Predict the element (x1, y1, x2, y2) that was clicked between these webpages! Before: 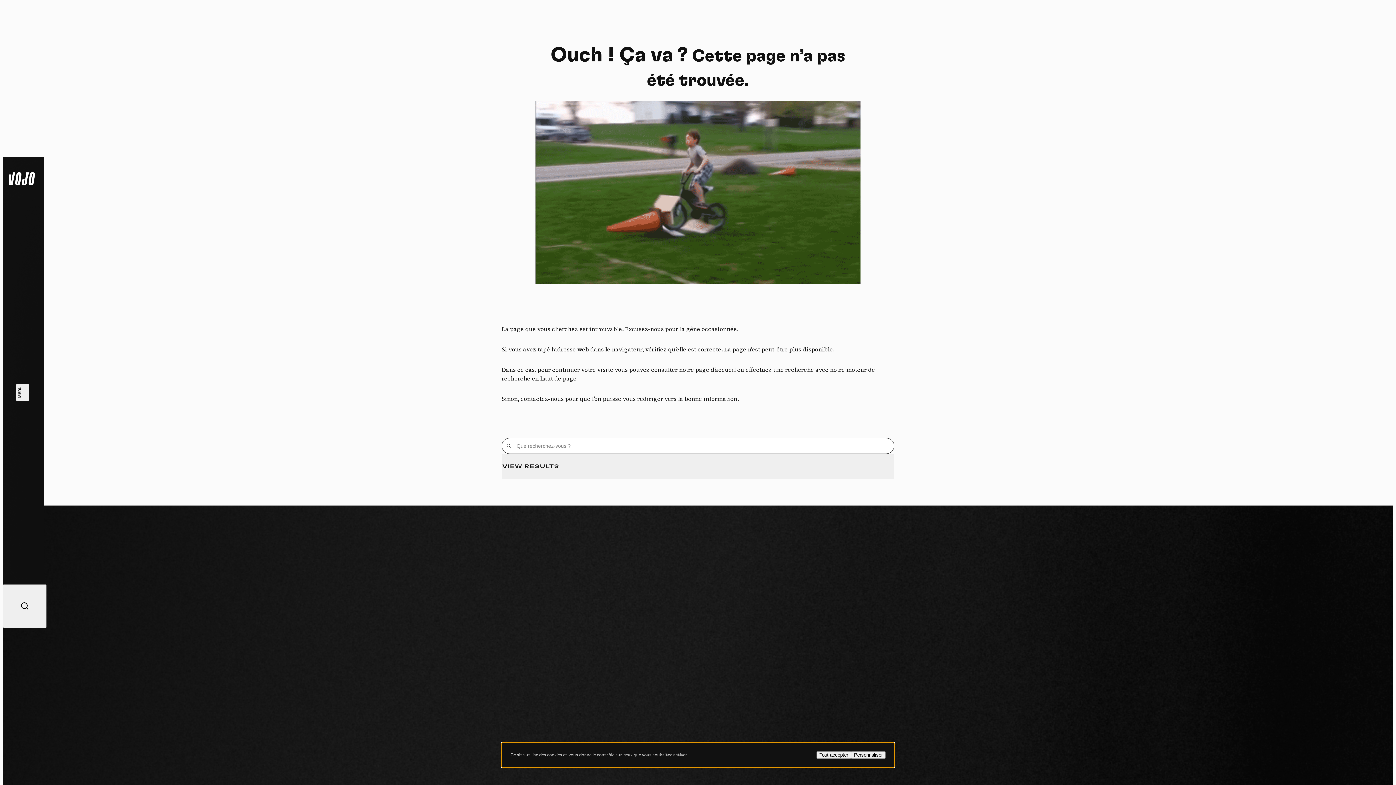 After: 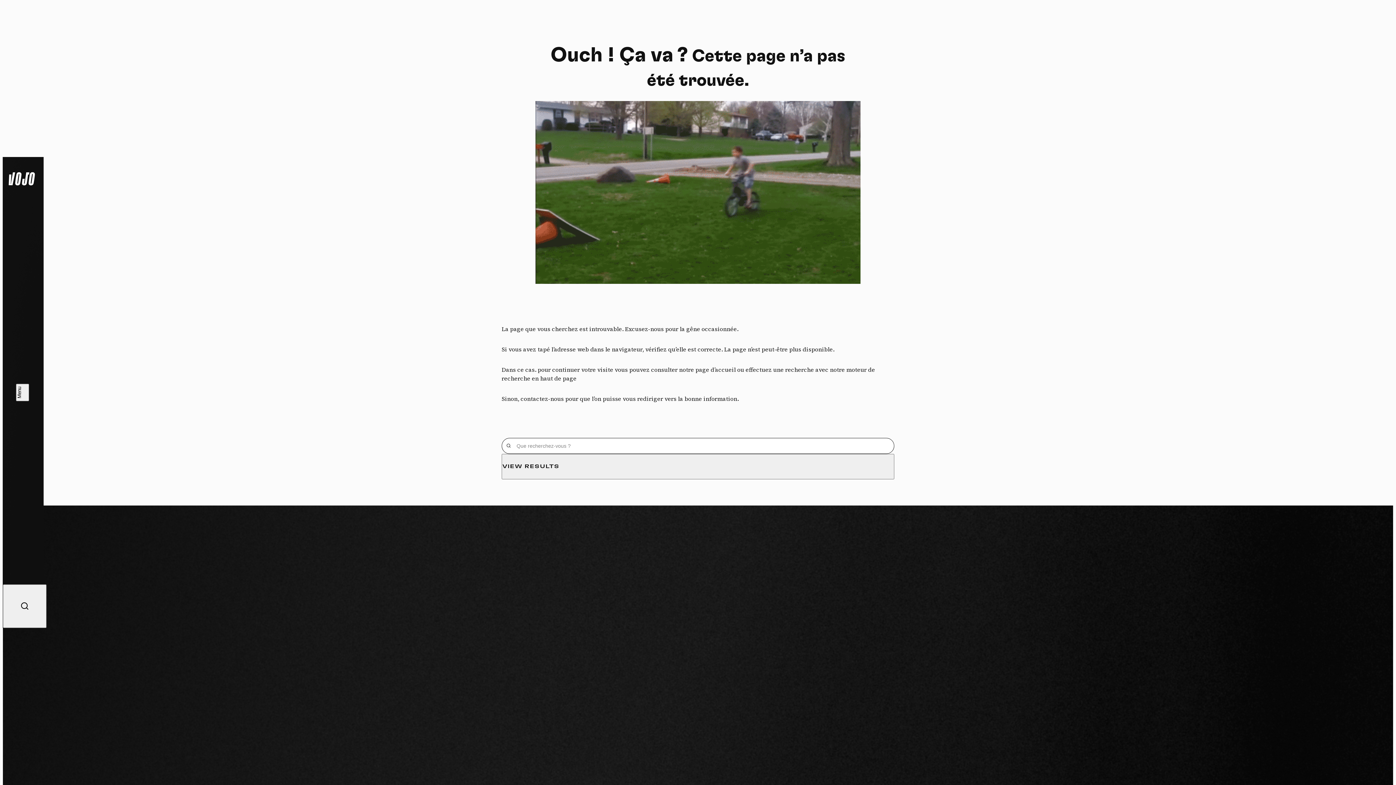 Action: bbox: (816, 751, 851, 759) label: Tout accepter